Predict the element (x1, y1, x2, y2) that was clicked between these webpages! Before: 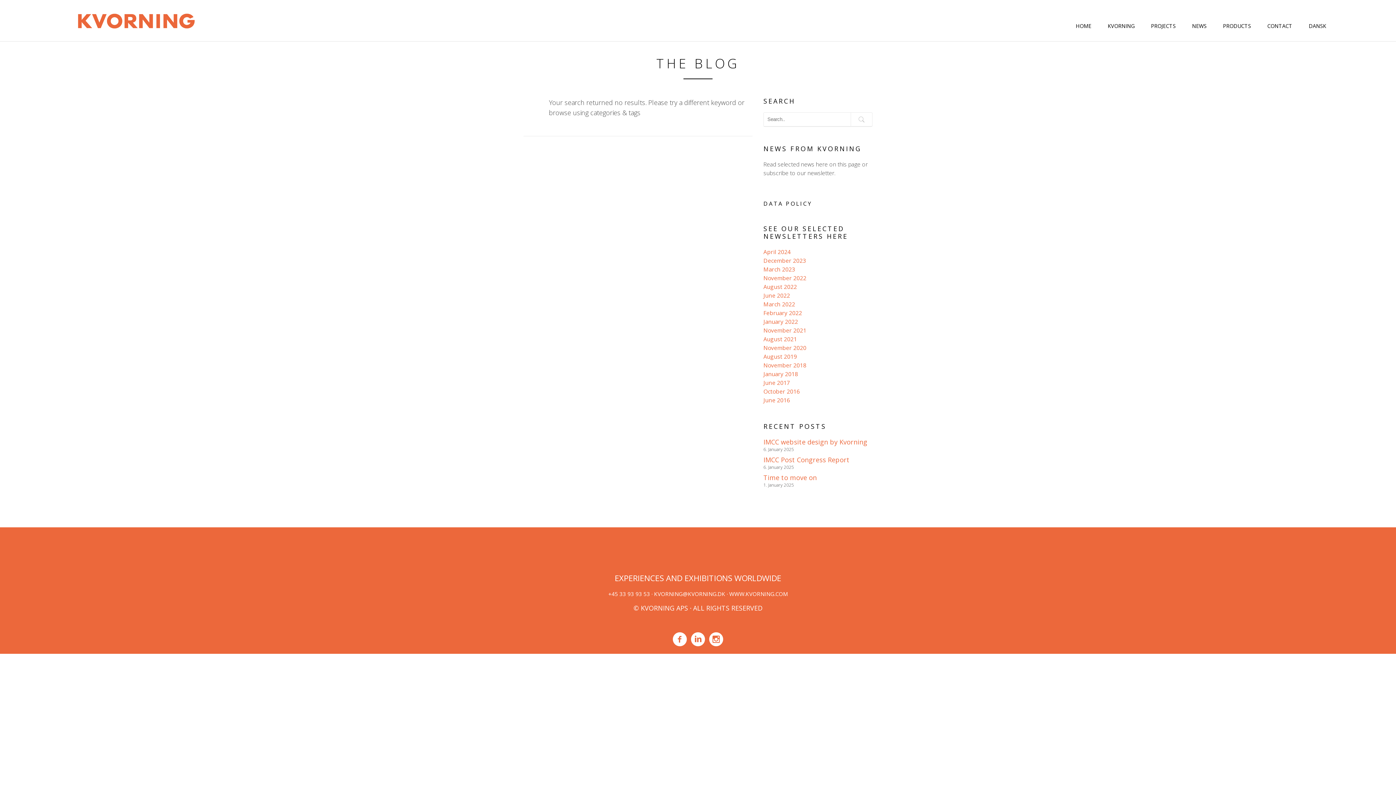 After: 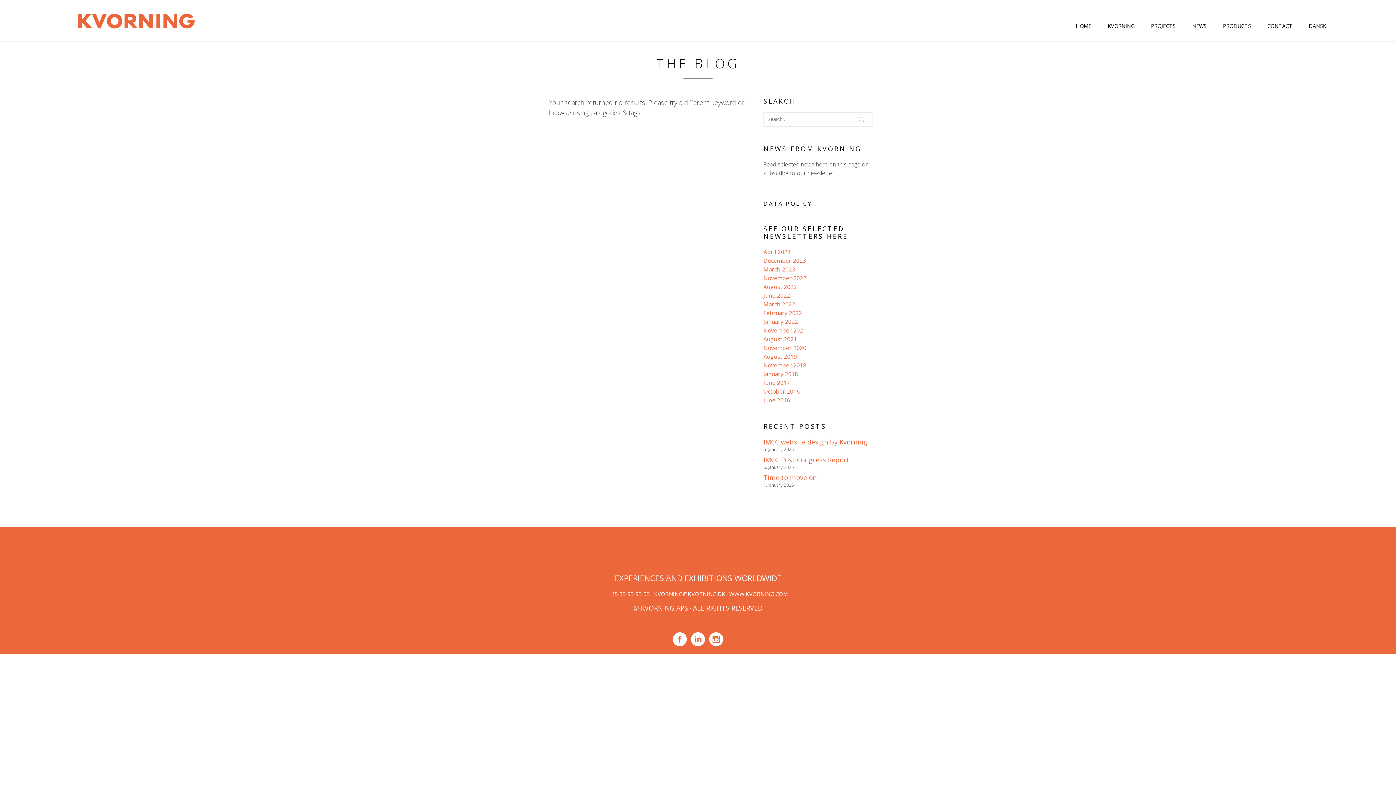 Action: bbox: (763, 309, 802, 317) label: February 2022